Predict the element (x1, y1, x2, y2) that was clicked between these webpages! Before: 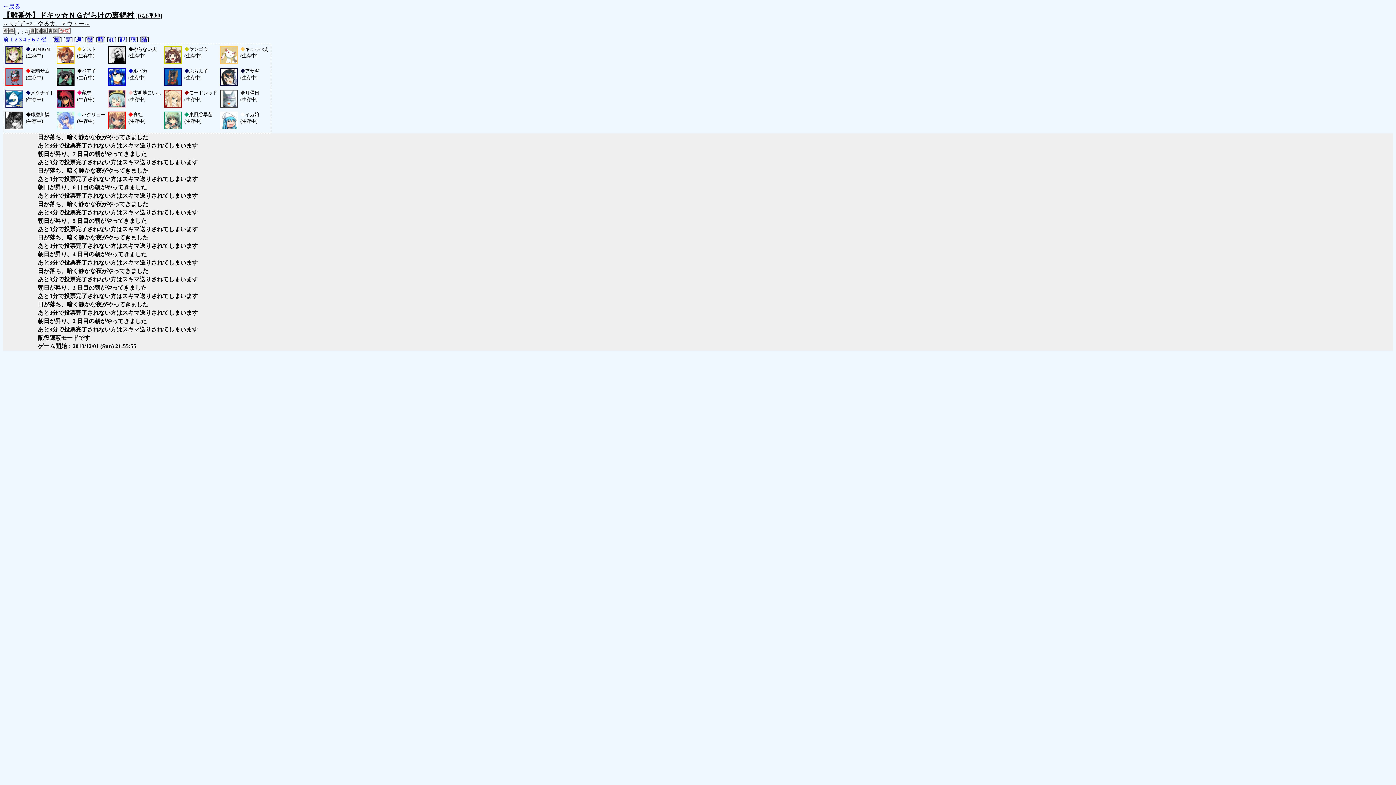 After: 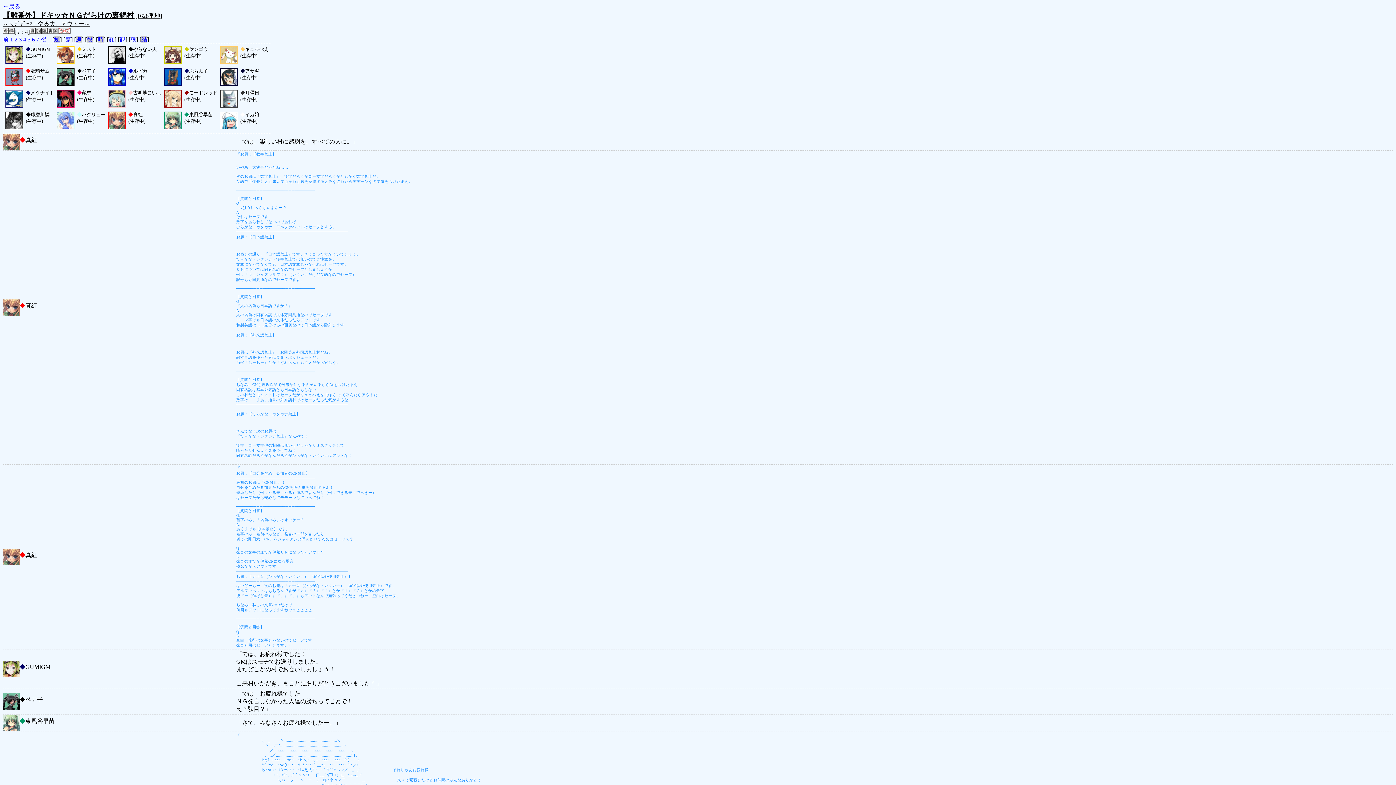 Action: bbox: (76, 36, 81, 42) label: 逝